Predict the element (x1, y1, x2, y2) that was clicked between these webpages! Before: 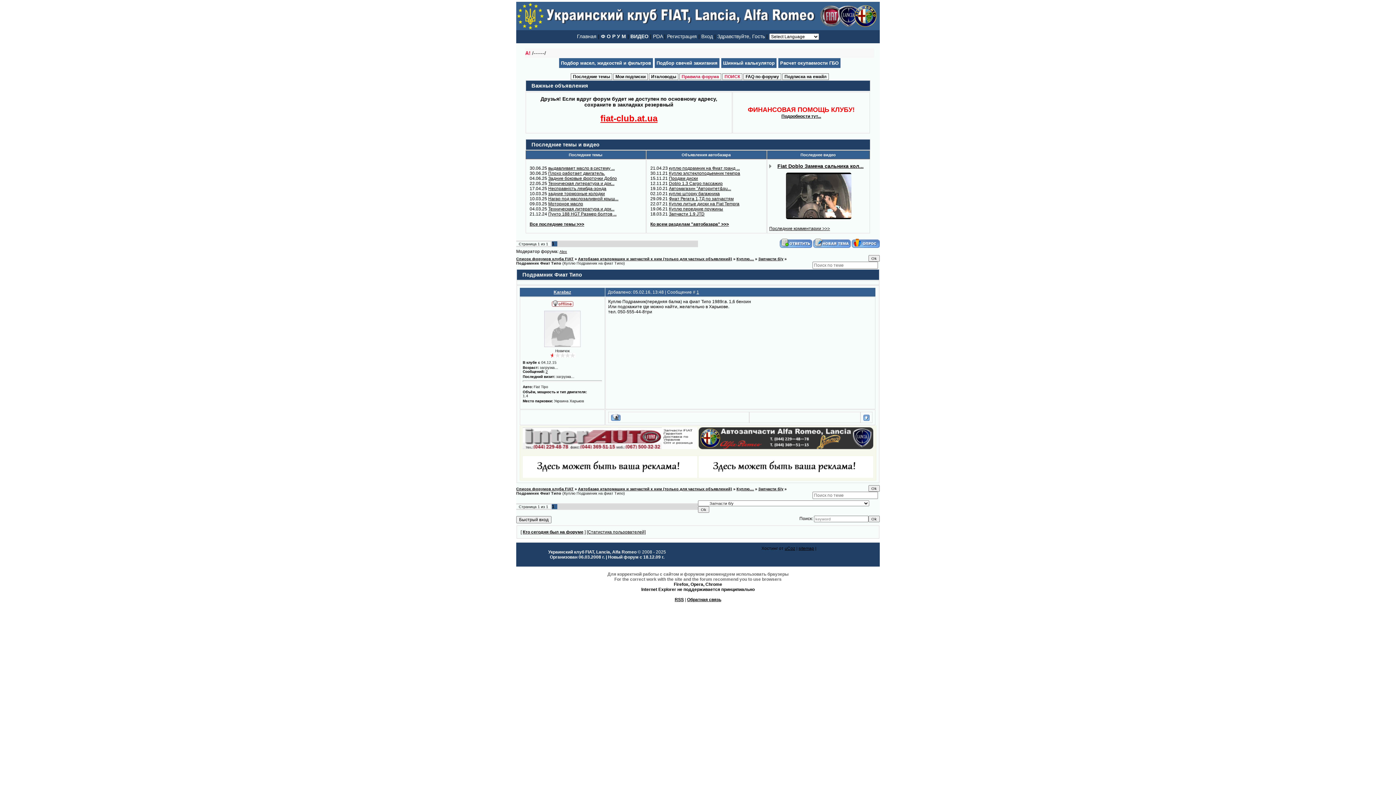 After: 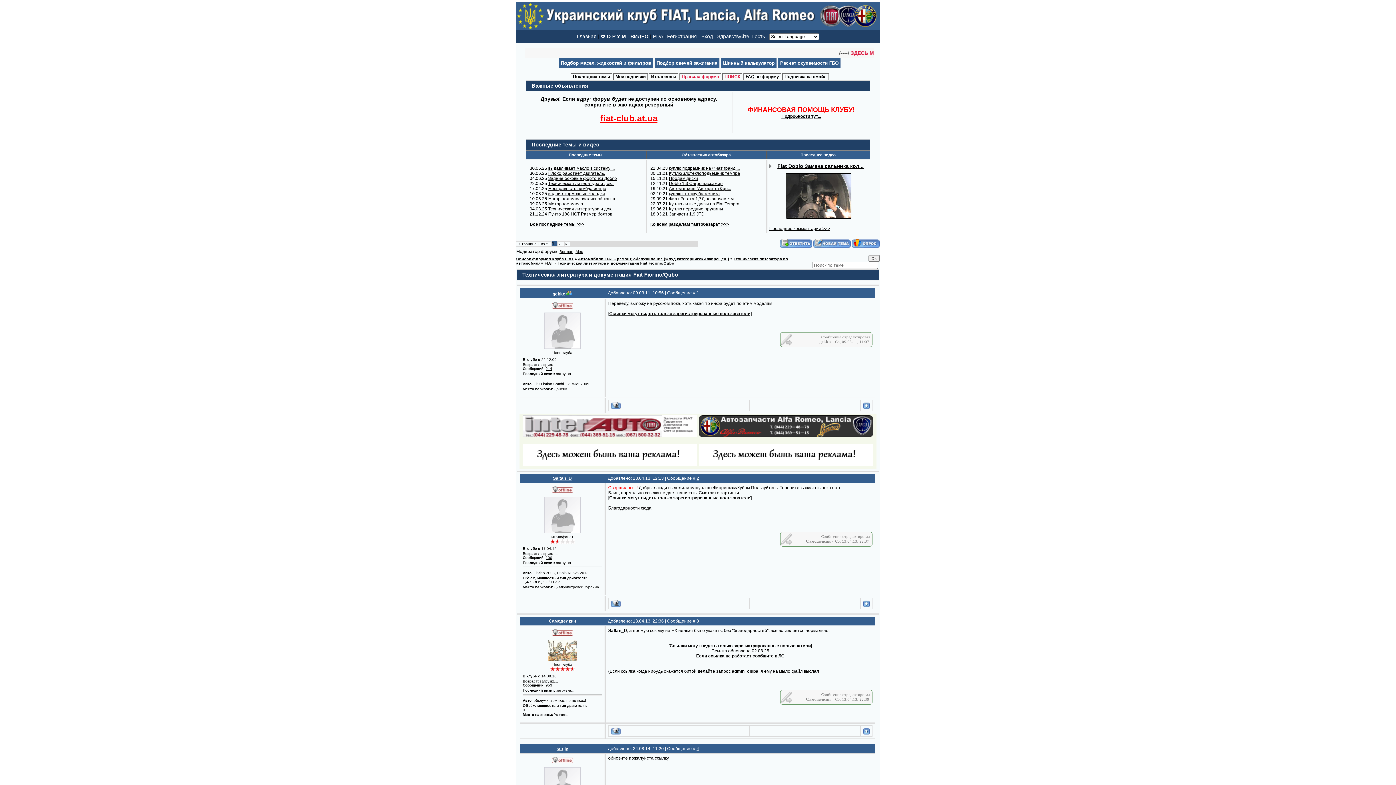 Action: bbox: (548, 206, 614, 211) label: Техническая литература и док...